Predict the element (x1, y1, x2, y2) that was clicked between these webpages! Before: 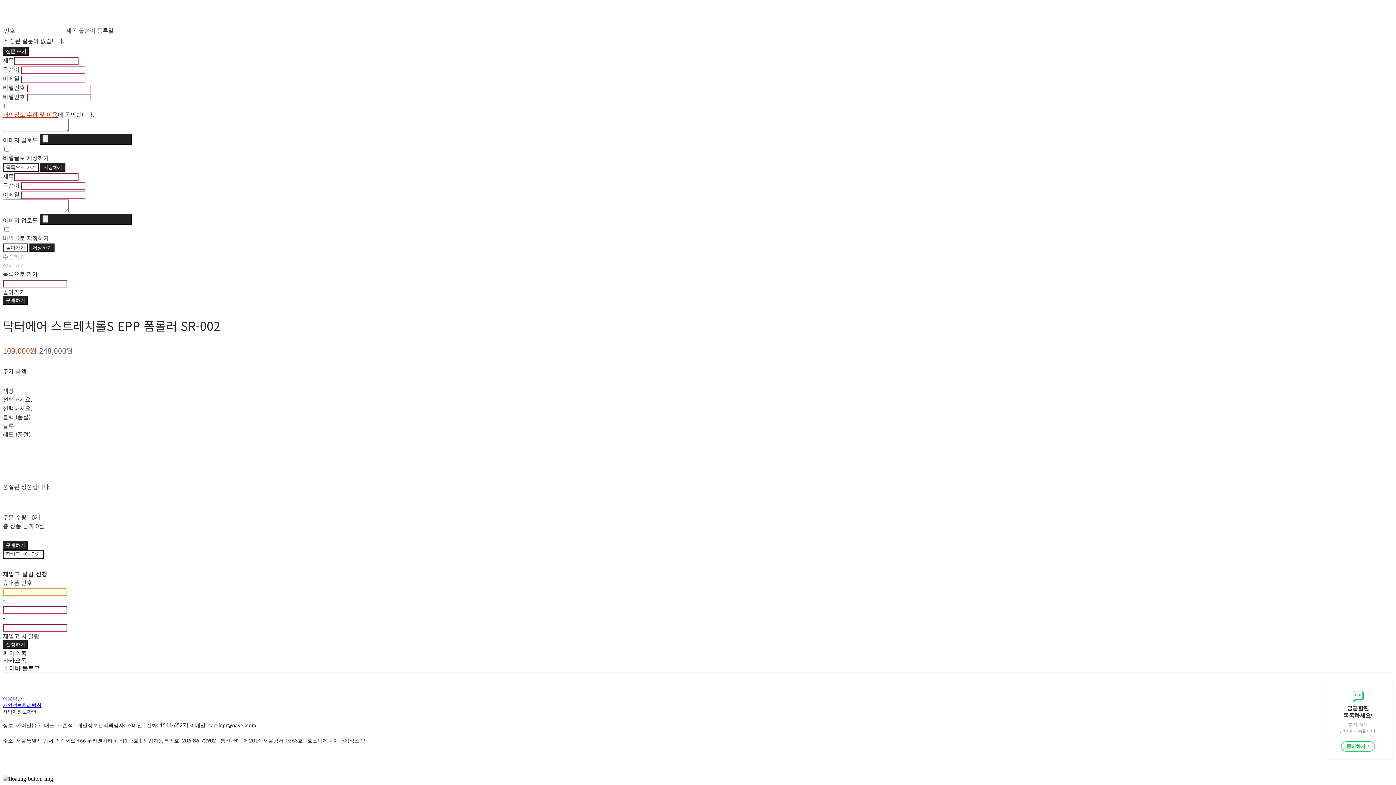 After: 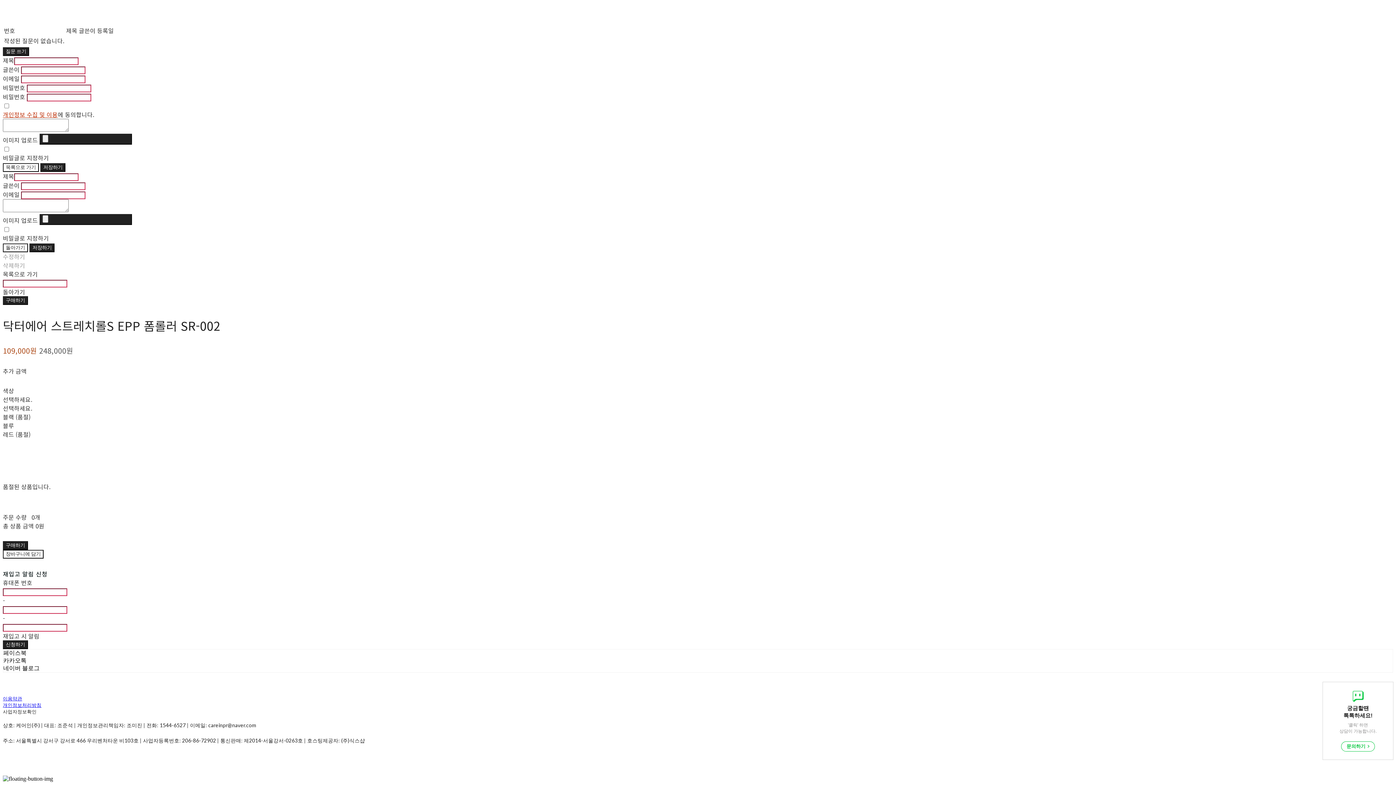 Action: label: 사업자정보확인 bbox: (2, 709, 36, 715)